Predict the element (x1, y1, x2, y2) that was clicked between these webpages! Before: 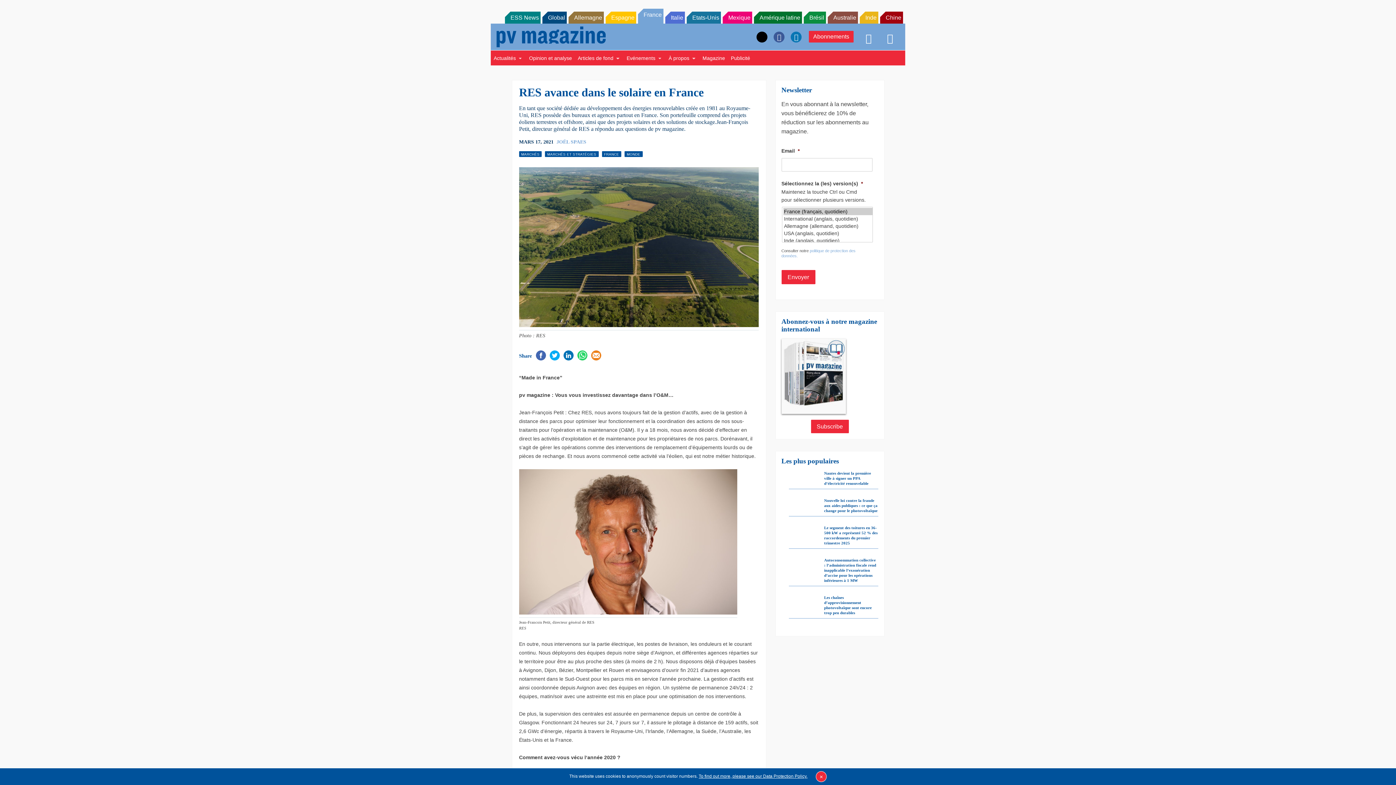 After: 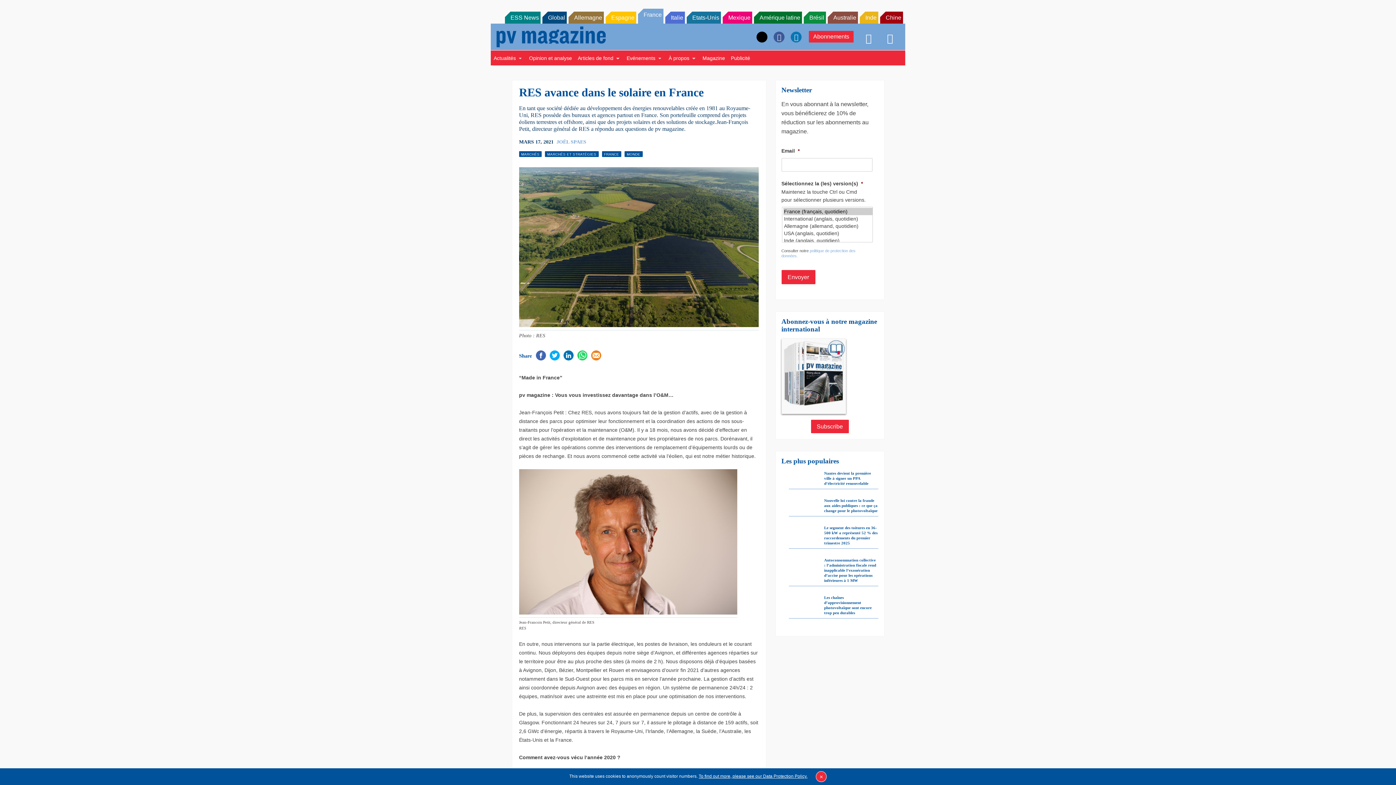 Action: bbox: (828, 11, 858, 23) label: Australie